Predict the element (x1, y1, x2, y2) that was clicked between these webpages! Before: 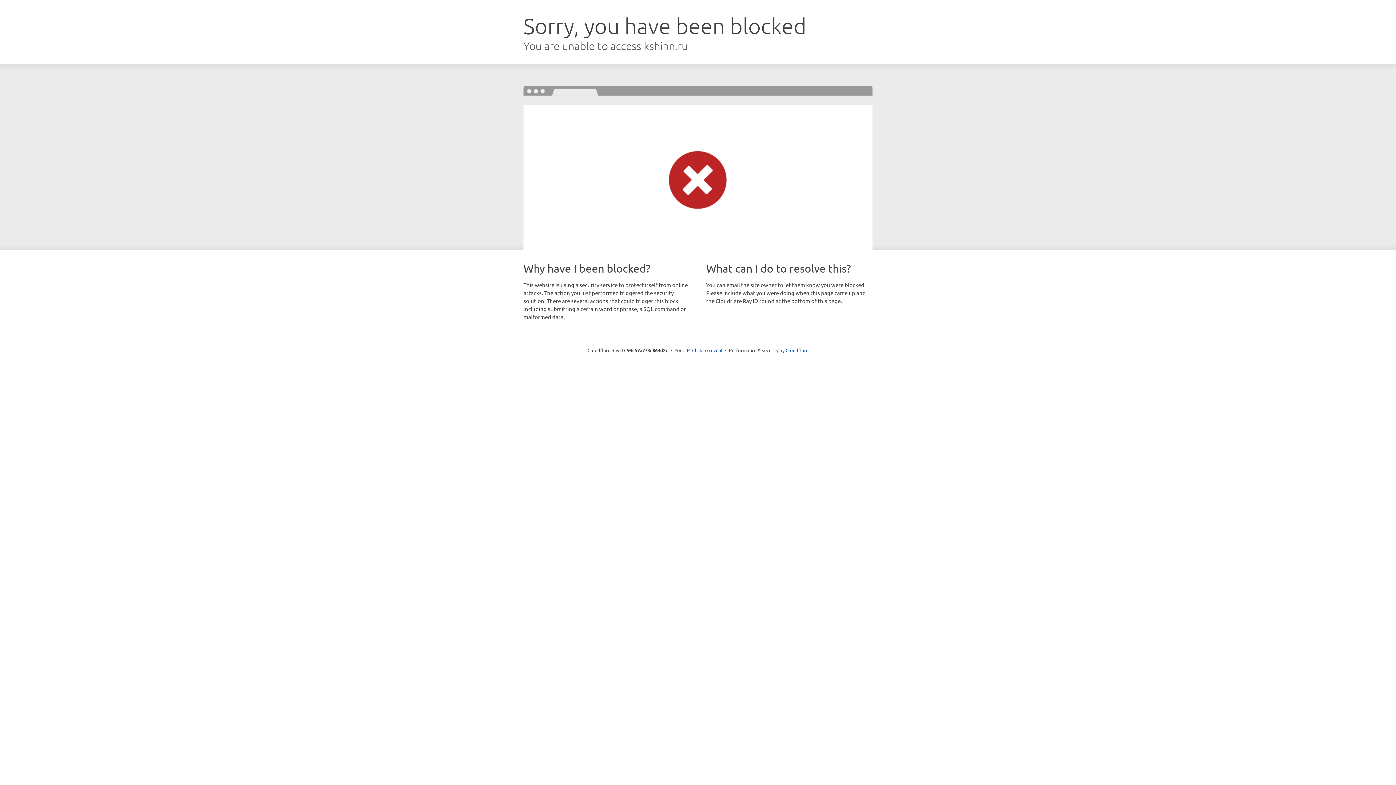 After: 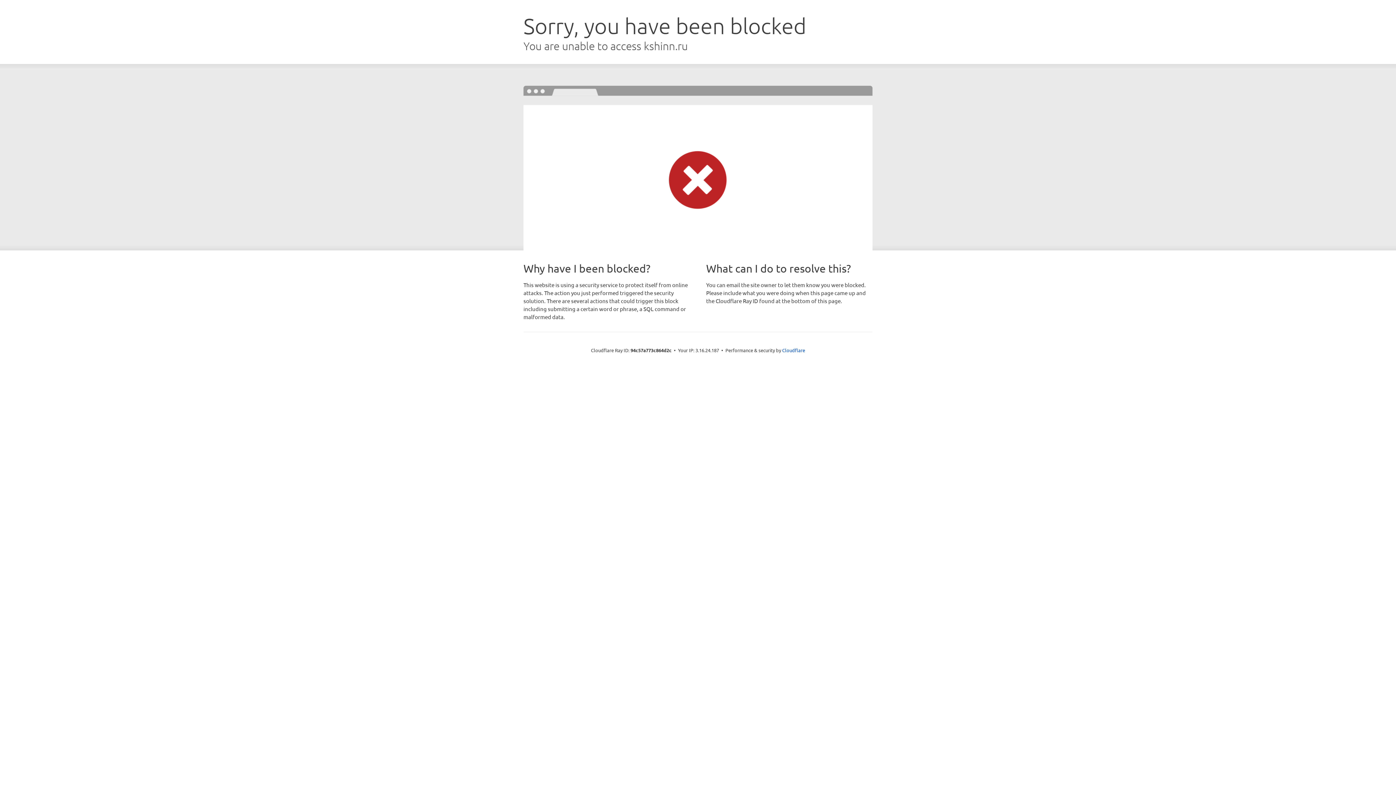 Action: label: Click to reveal bbox: (692, 346, 722, 353)